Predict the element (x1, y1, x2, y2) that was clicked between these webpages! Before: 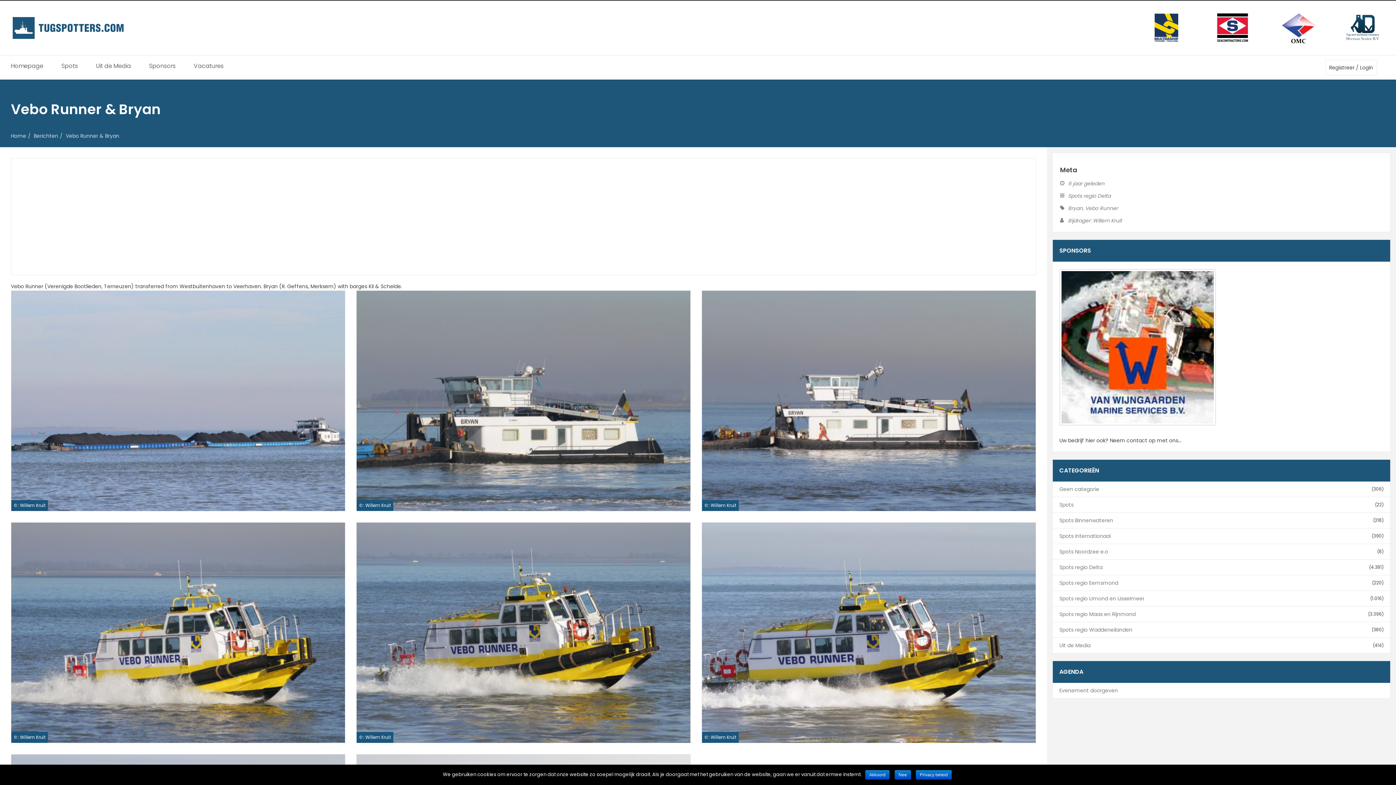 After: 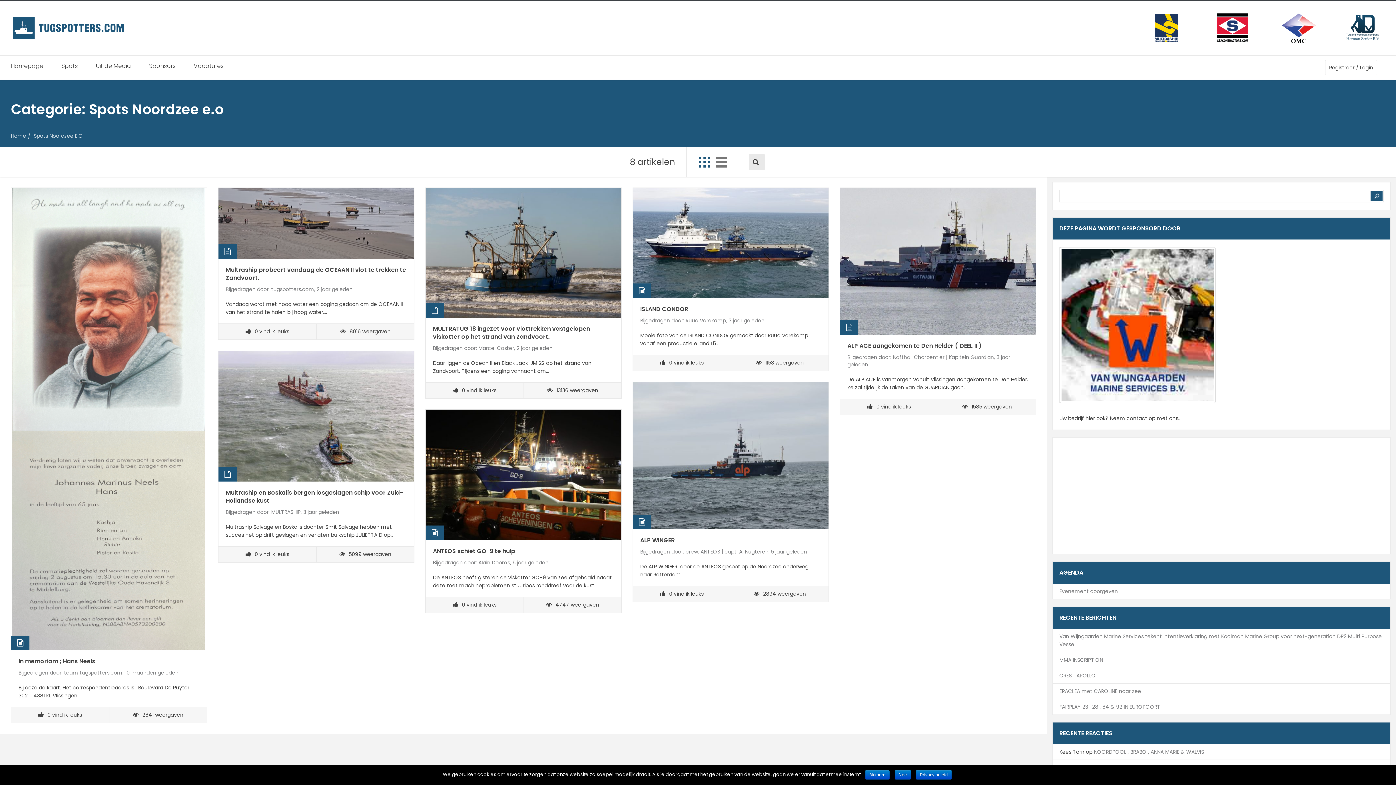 Action: bbox: (1059, 548, 1108, 556) label: Spots Noordzee e.o